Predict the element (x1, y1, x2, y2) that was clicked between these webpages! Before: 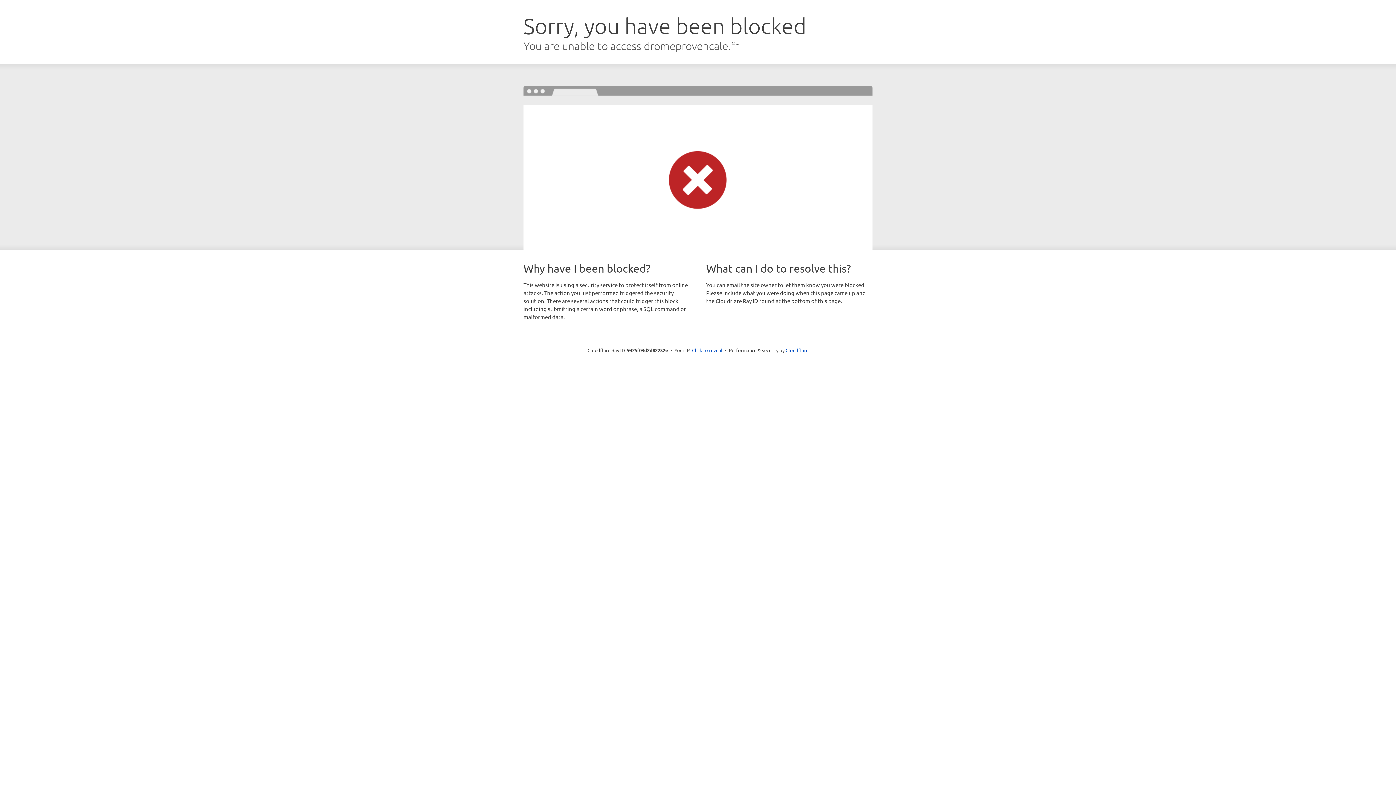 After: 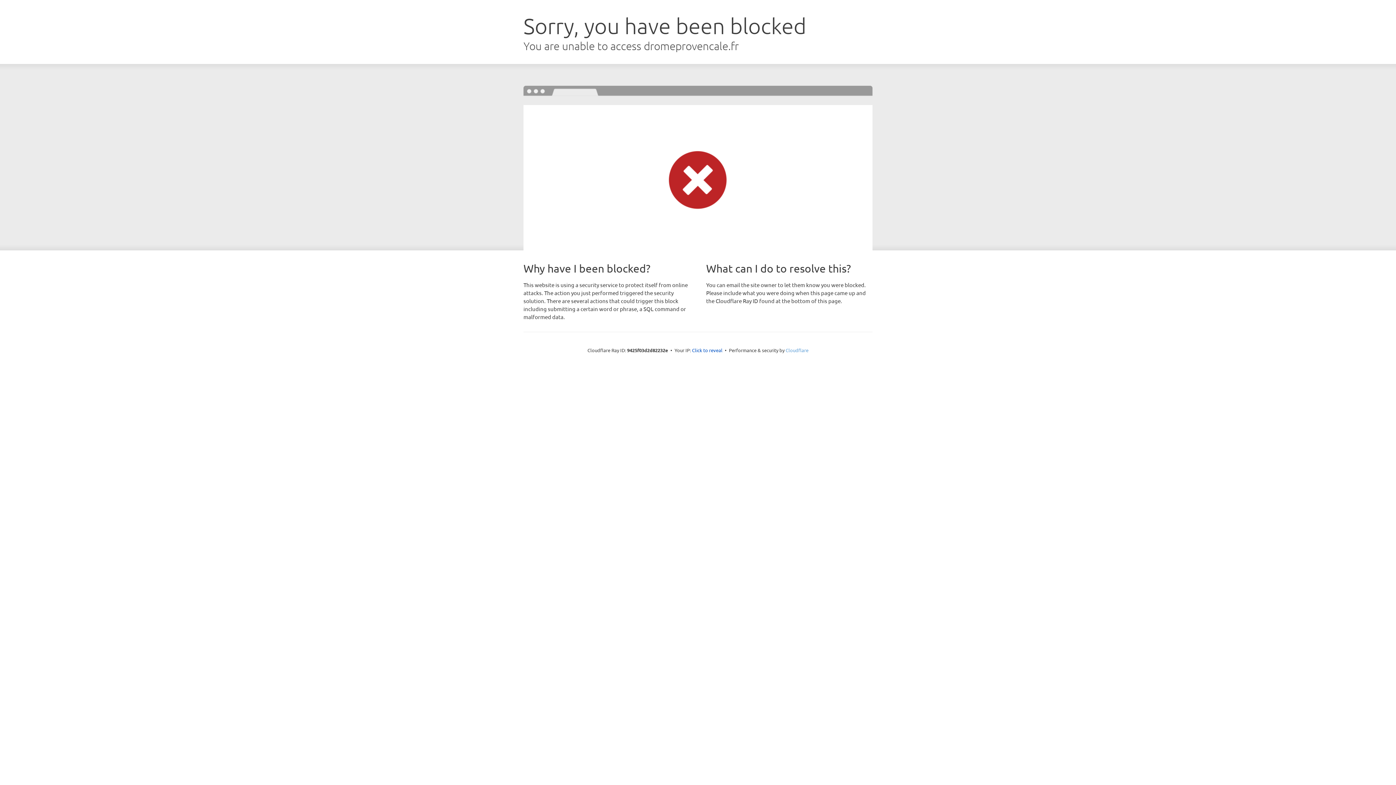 Action: label: Cloudflare bbox: (785, 347, 808, 353)